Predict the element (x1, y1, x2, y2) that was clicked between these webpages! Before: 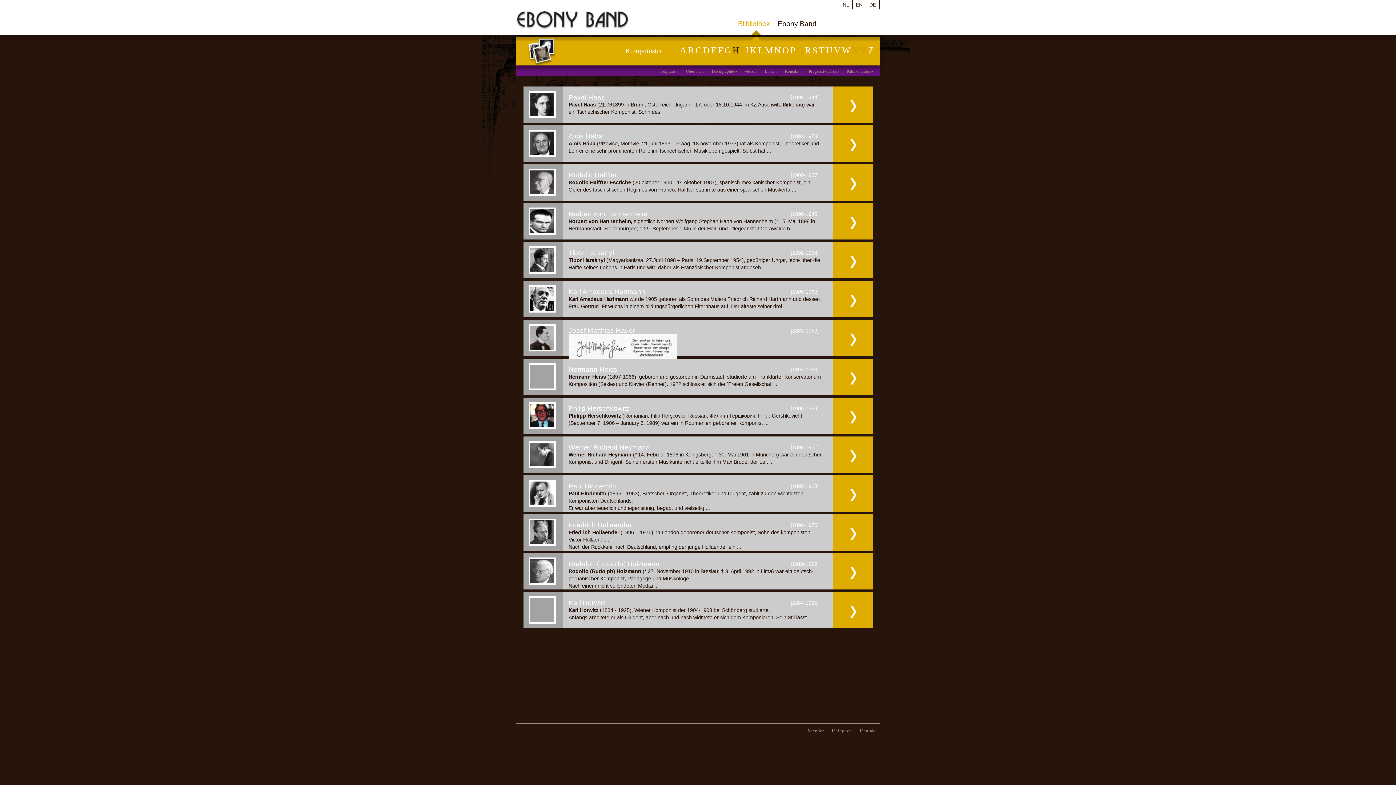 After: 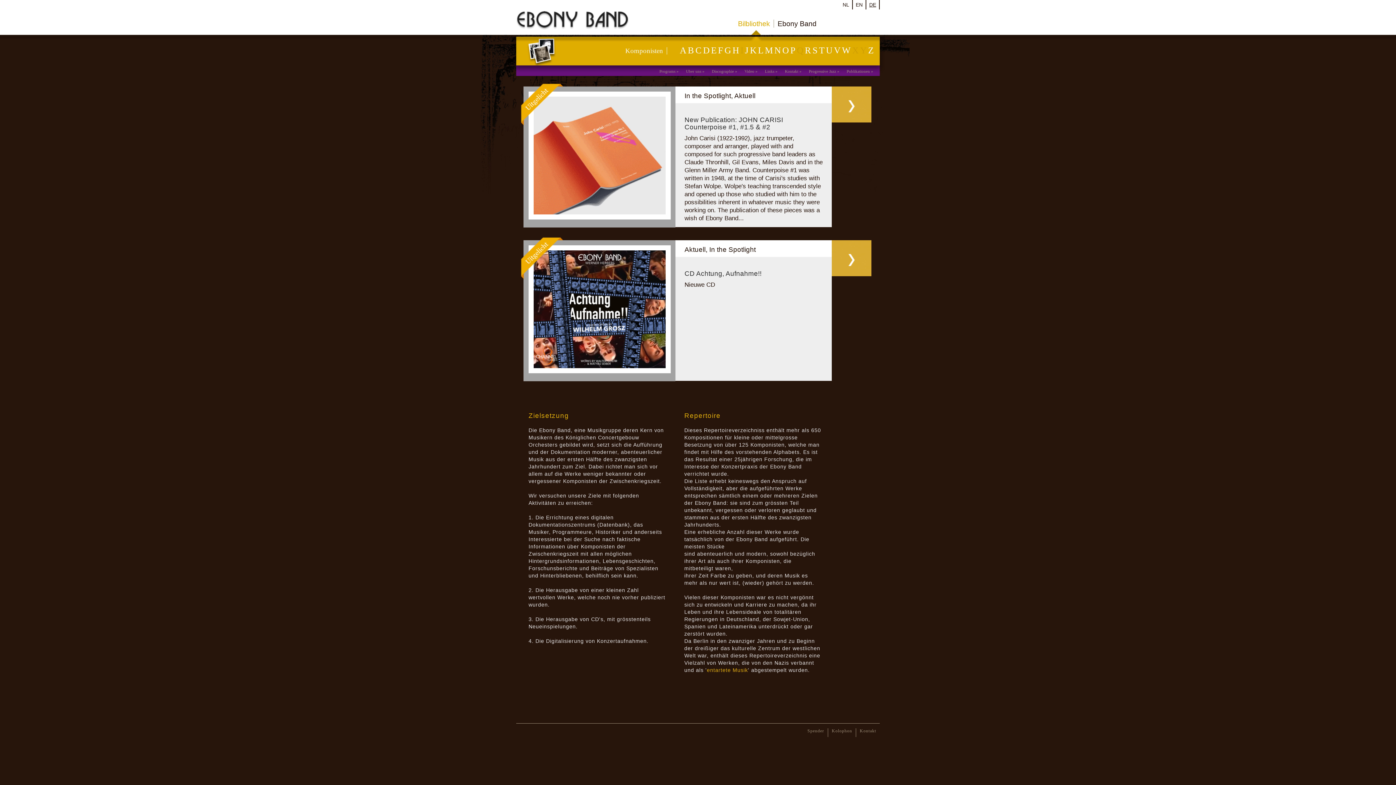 Action: bbox: (734, 19, 774, 27) label: Bilbliothek